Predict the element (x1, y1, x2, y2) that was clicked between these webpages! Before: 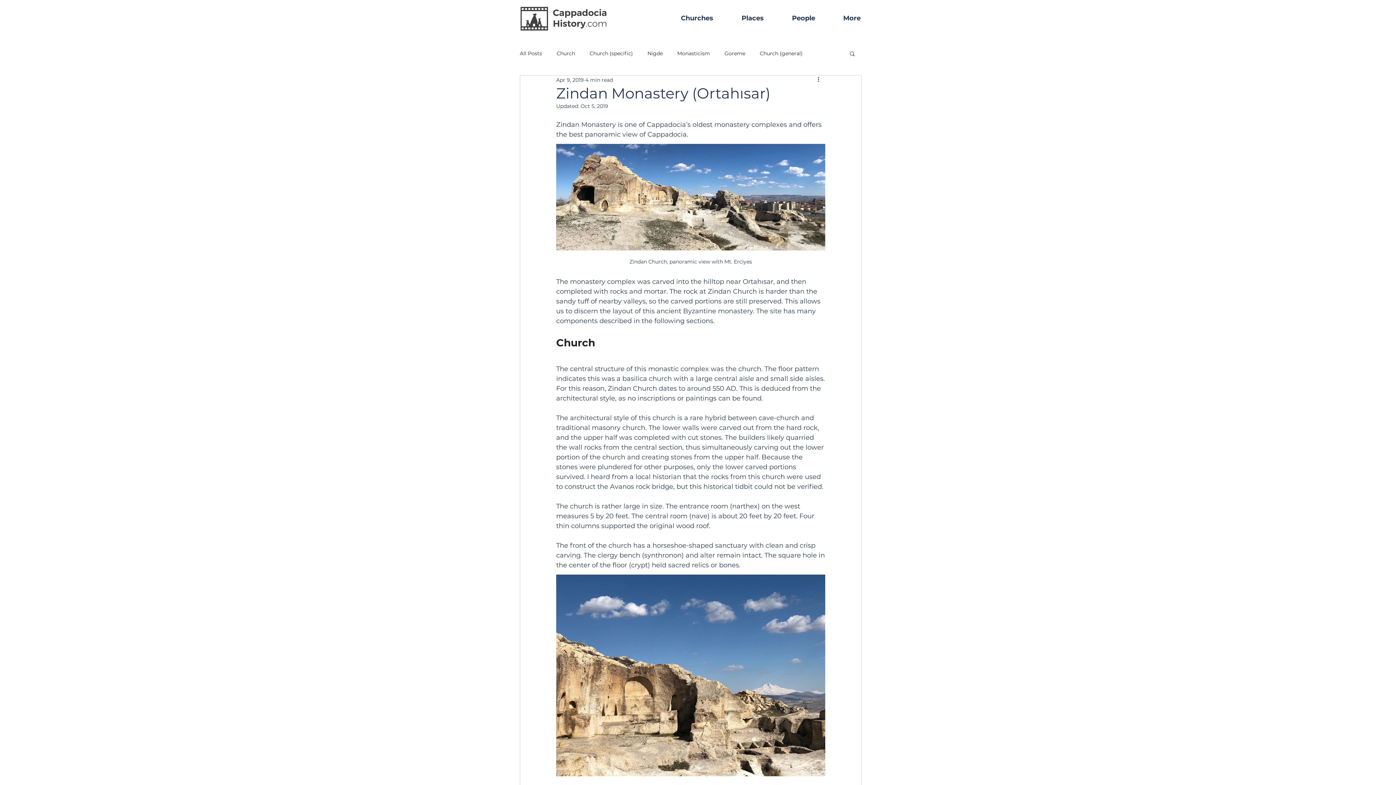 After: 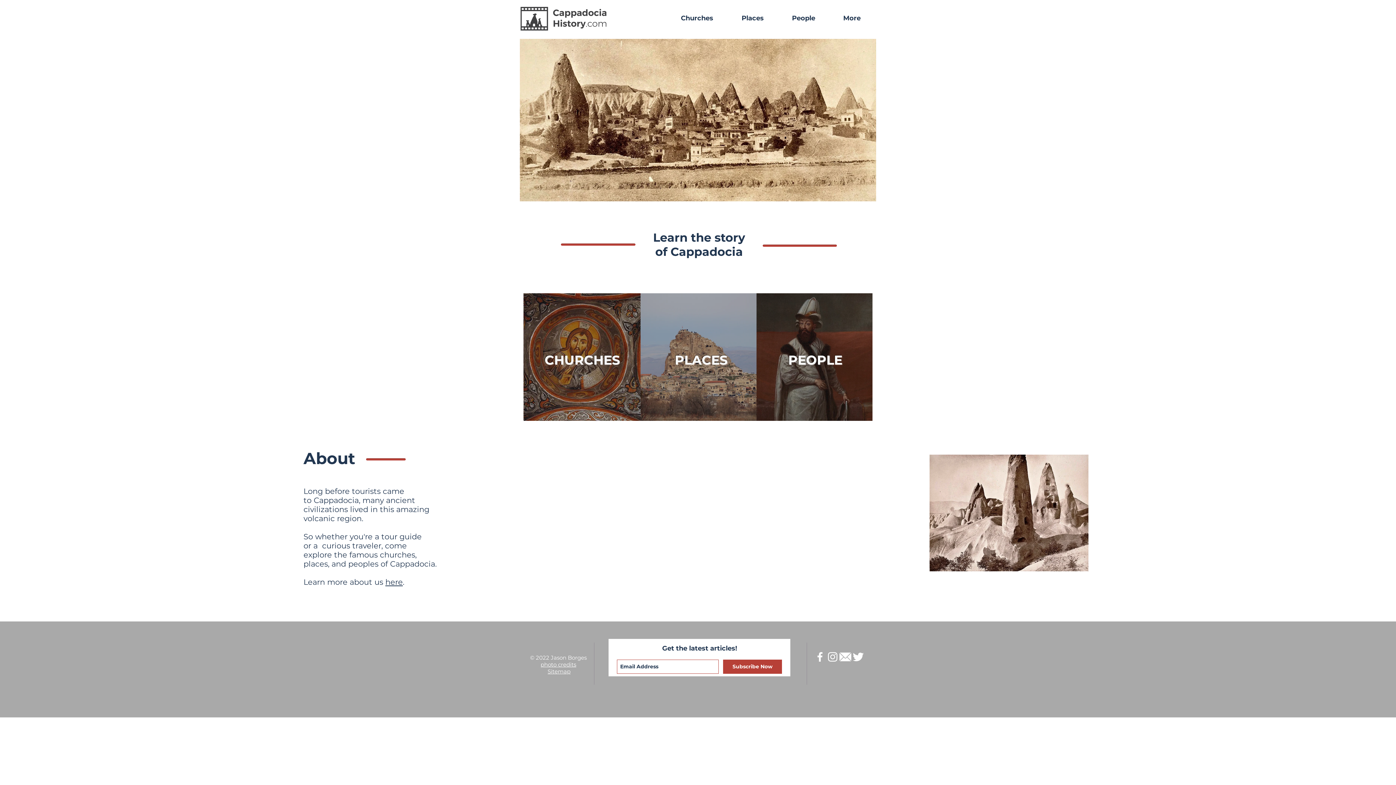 Action: bbox: (520, 6, 607, 31)